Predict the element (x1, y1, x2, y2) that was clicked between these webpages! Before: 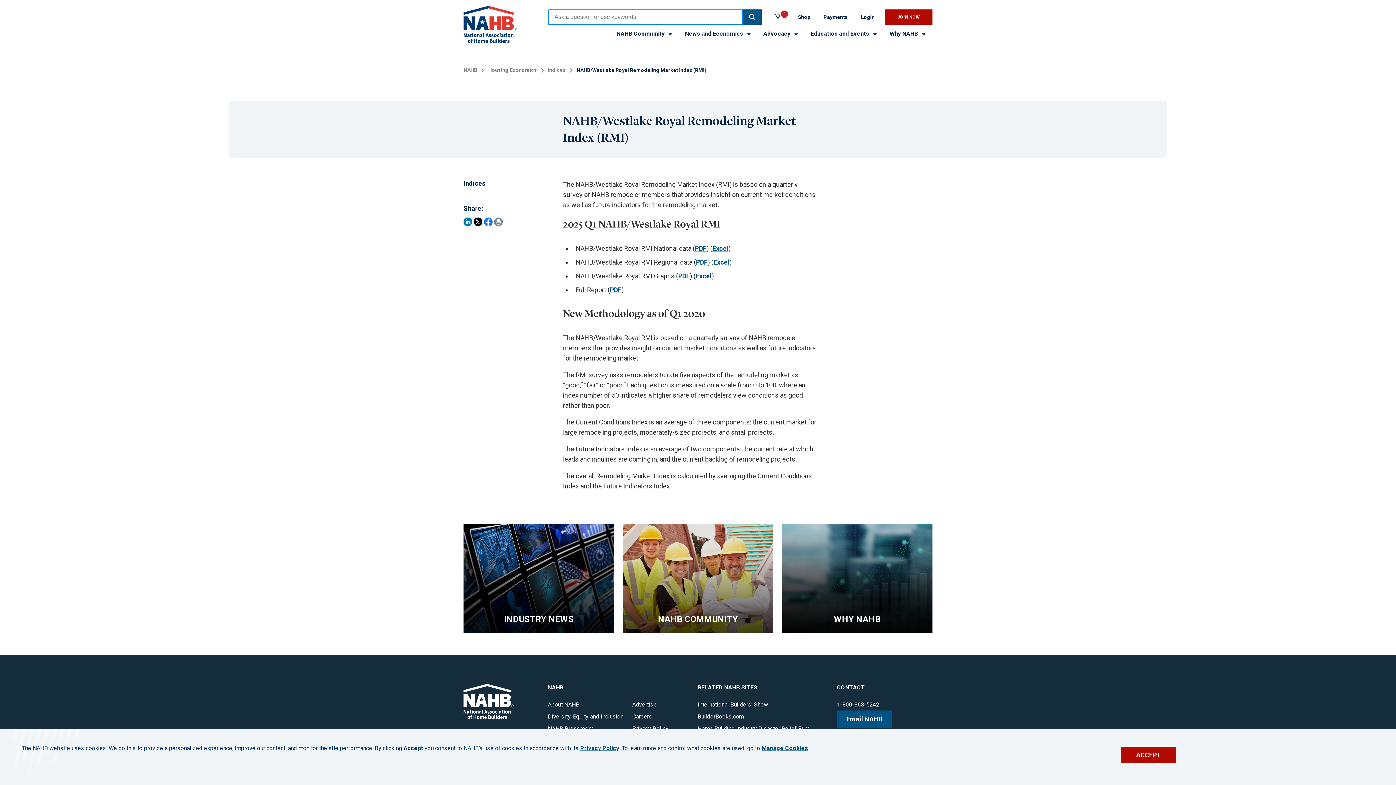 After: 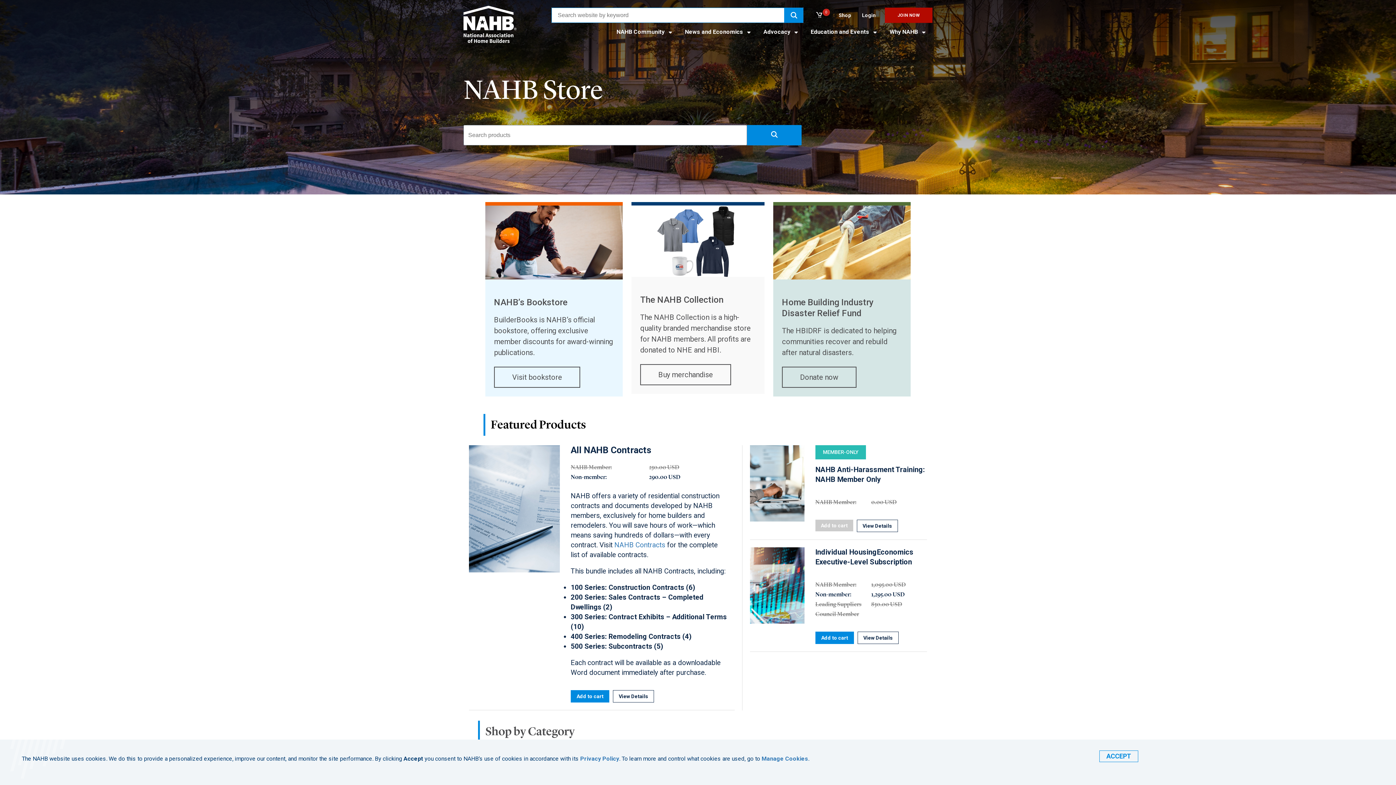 Action: bbox: (791, 9, 817, 24) label: Shop